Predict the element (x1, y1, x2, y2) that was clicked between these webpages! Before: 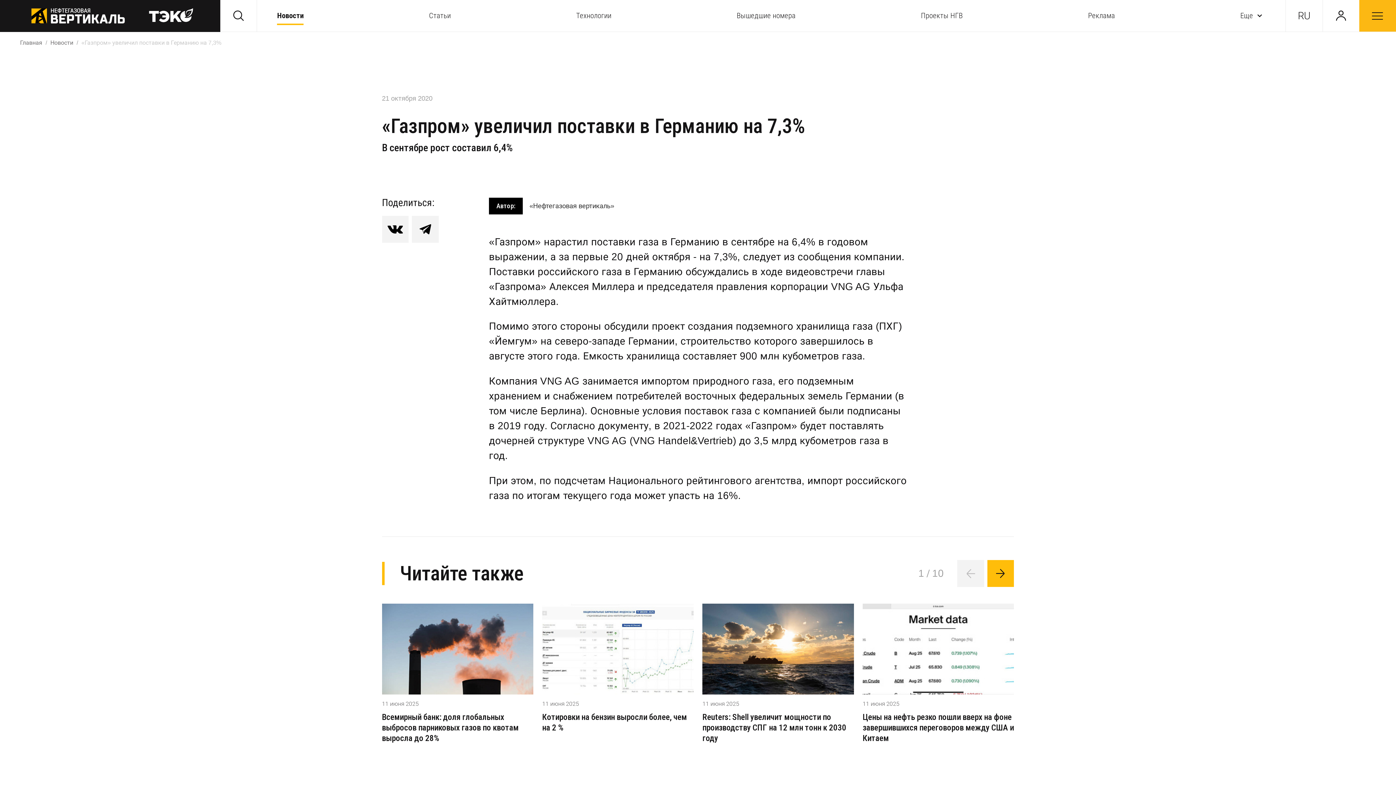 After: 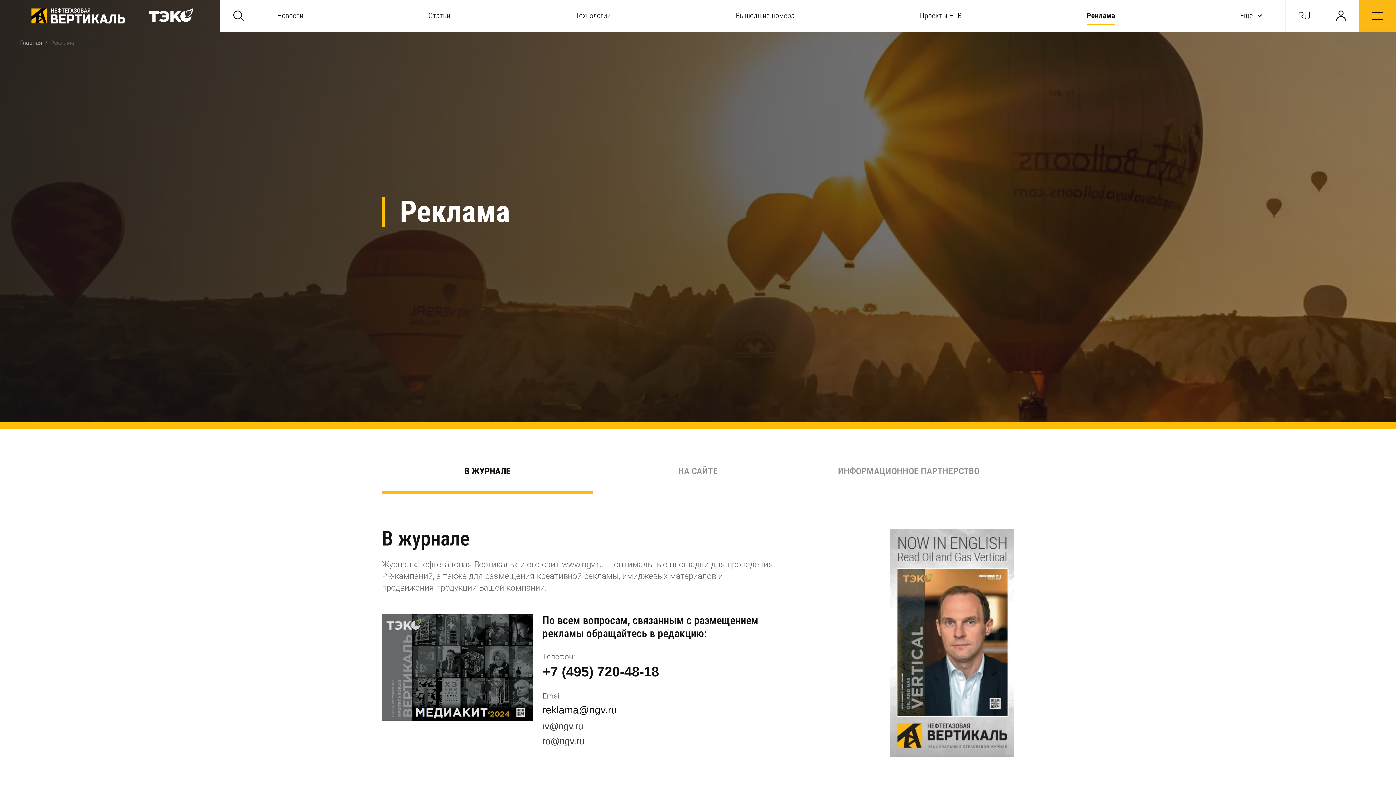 Action: label: Реклама bbox: (1088, 10, 1115, 20)